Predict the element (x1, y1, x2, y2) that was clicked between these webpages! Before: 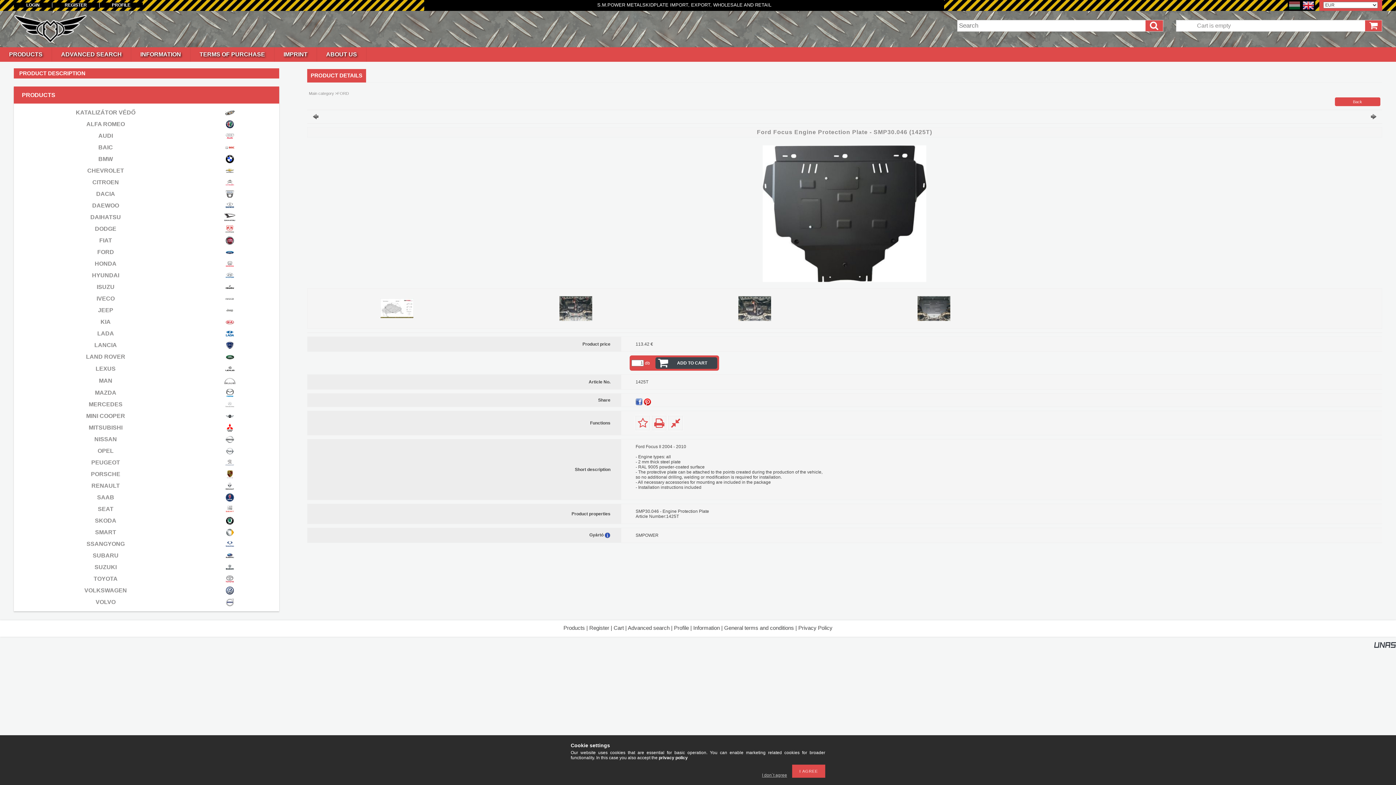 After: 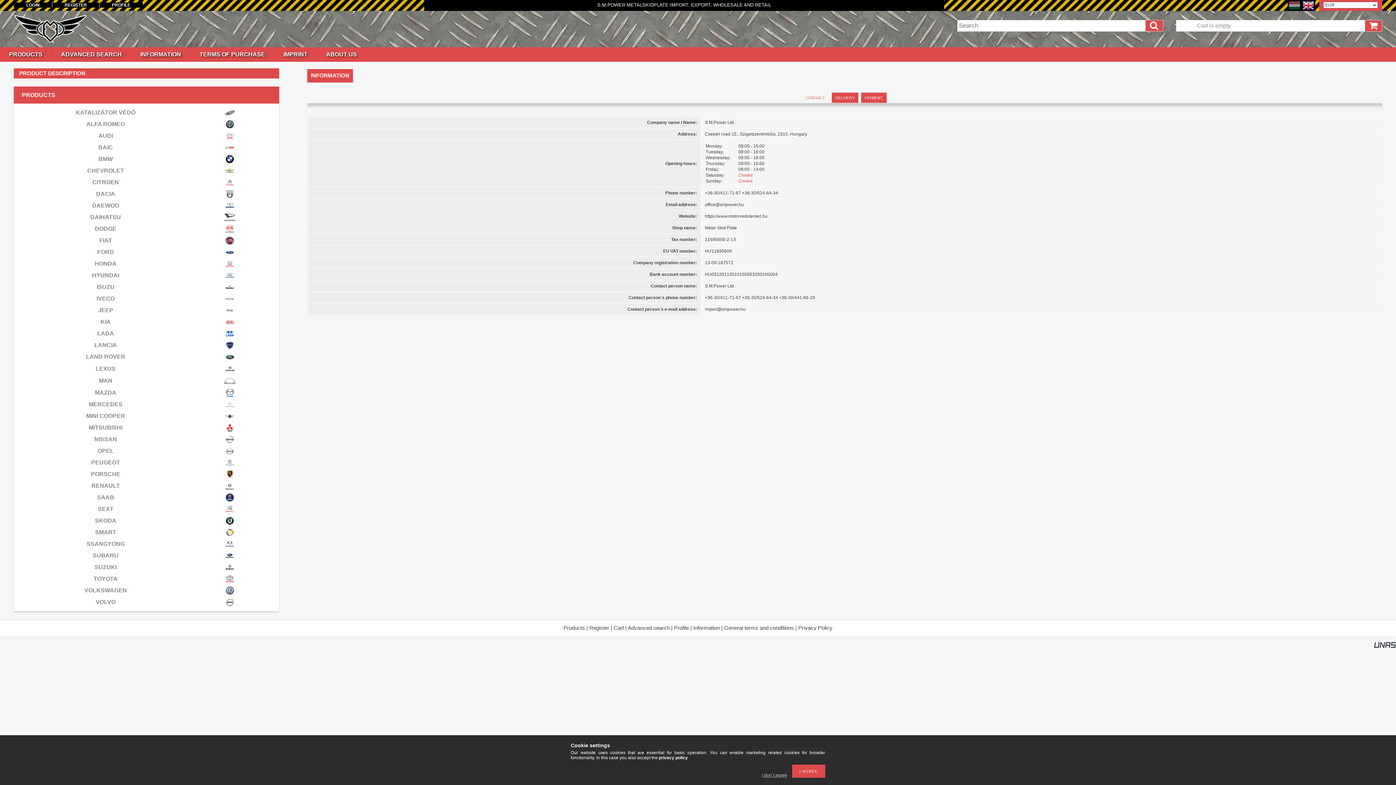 Action: bbox: (131, 47, 190, 61) label: INFORMATION